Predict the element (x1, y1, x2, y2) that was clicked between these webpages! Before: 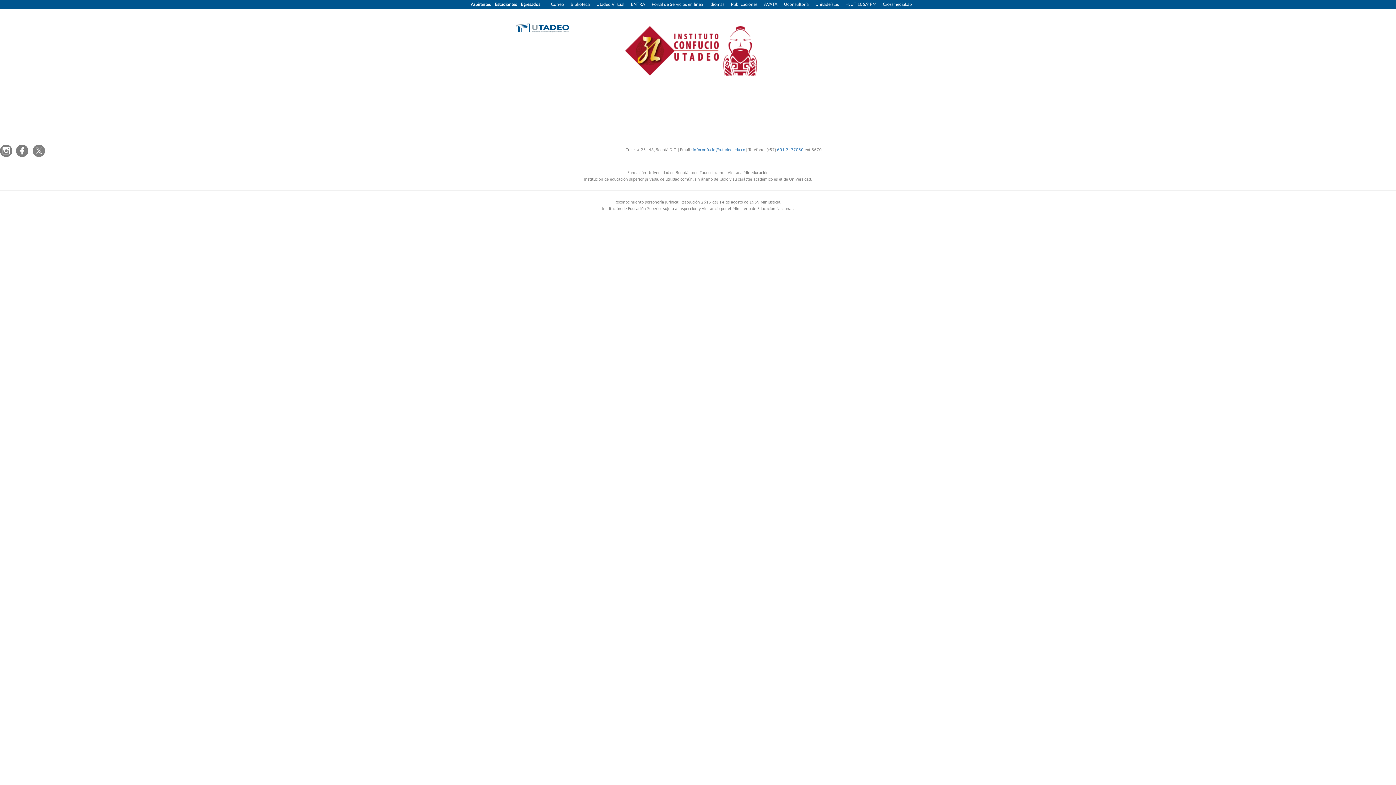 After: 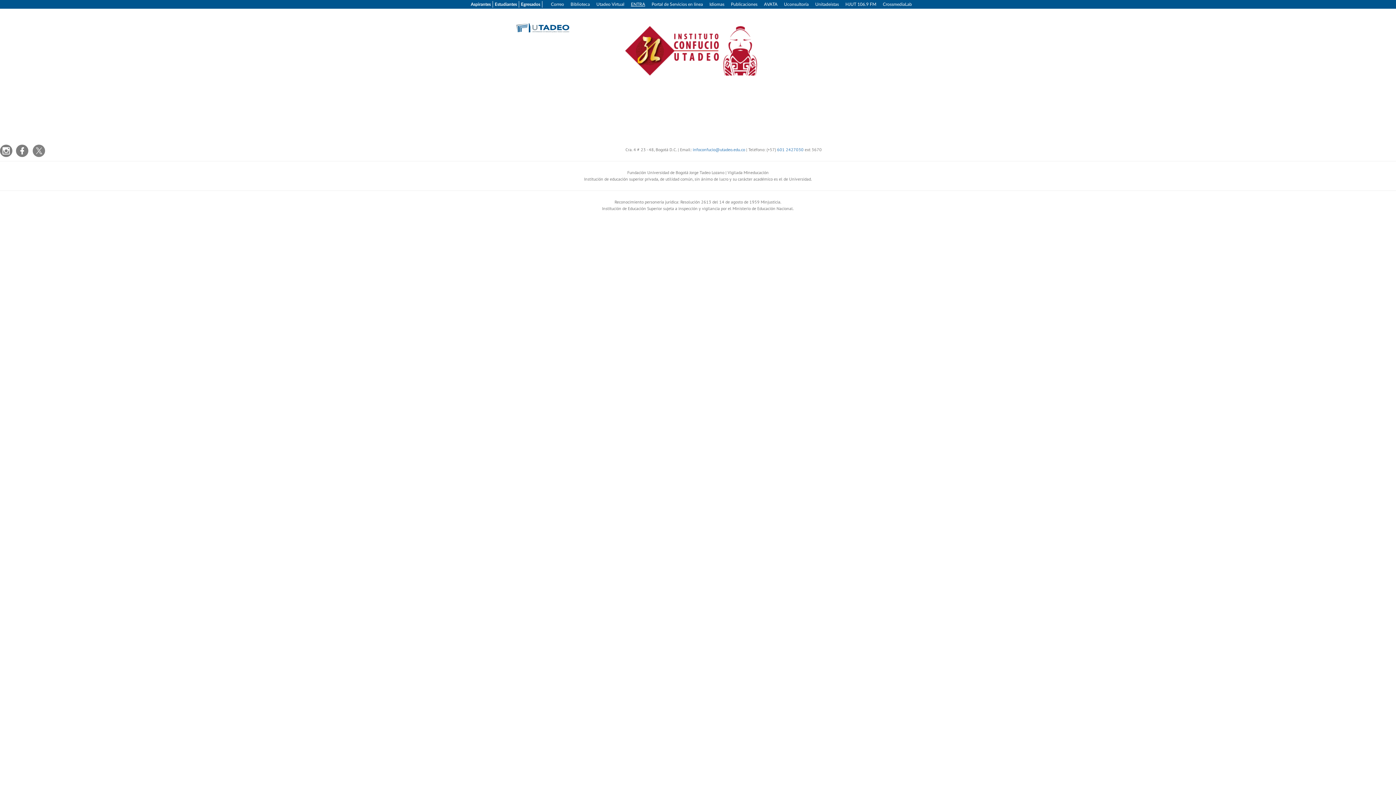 Action: bbox: (631, 1, 645, 7) label: ENTRA